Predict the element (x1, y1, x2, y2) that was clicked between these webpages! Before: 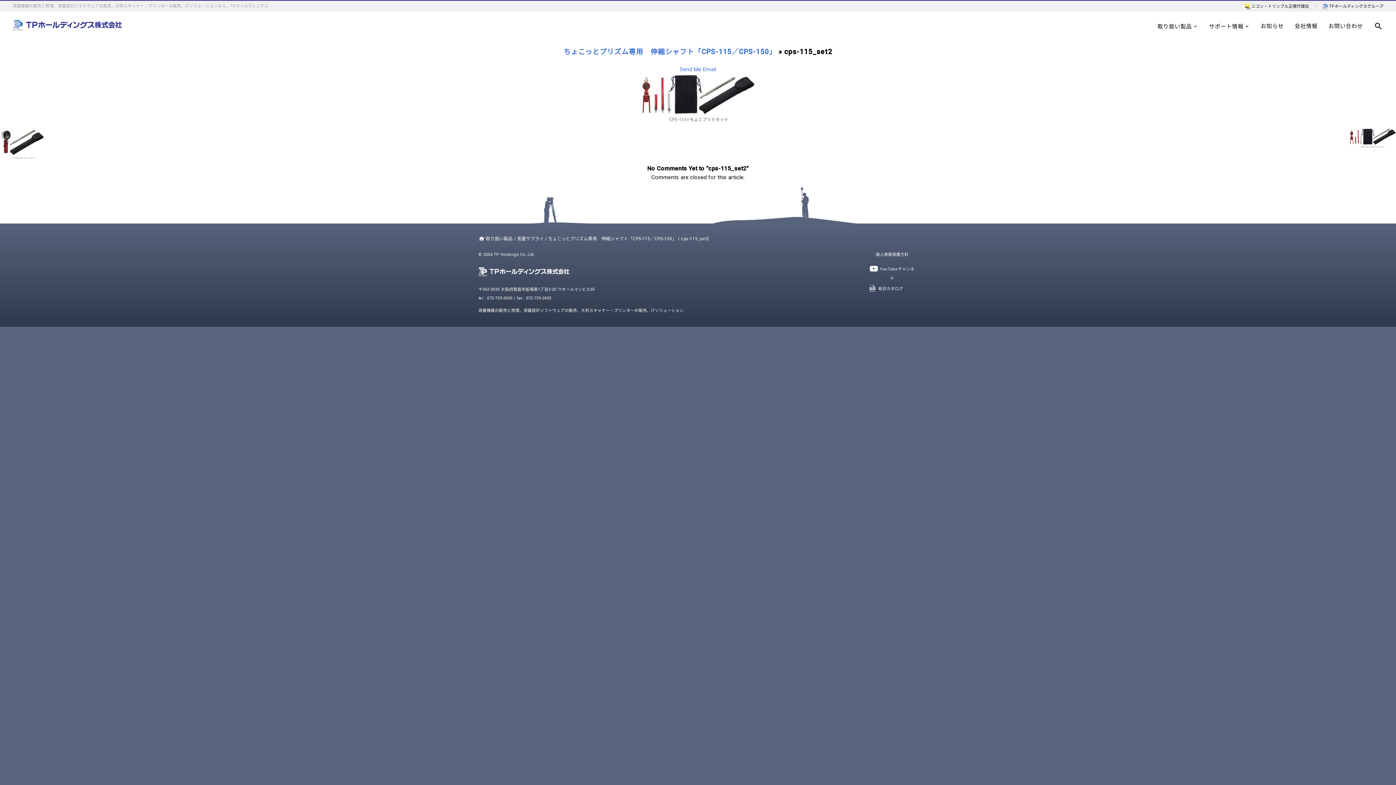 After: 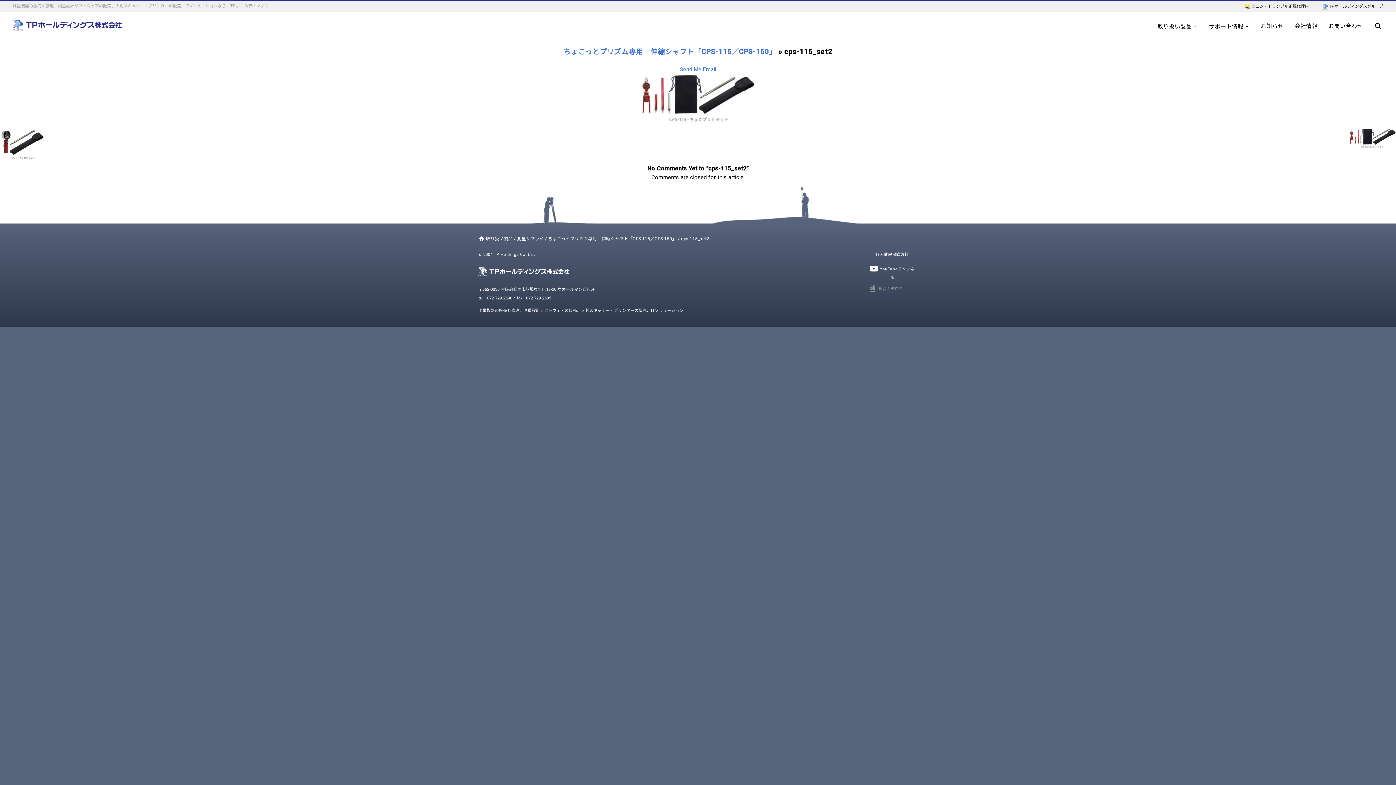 Action: bbox: (868, 286, 903, 291) label: 総合カタログ